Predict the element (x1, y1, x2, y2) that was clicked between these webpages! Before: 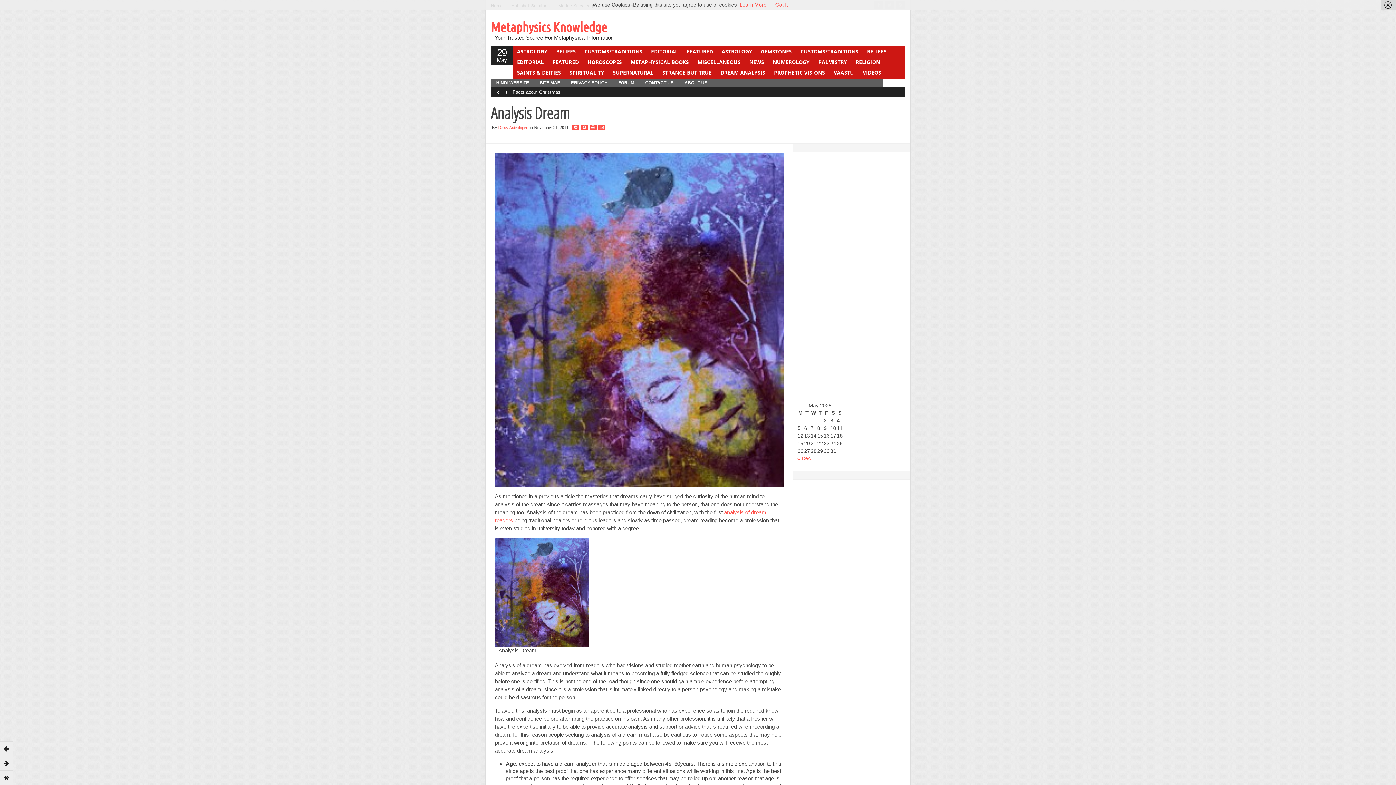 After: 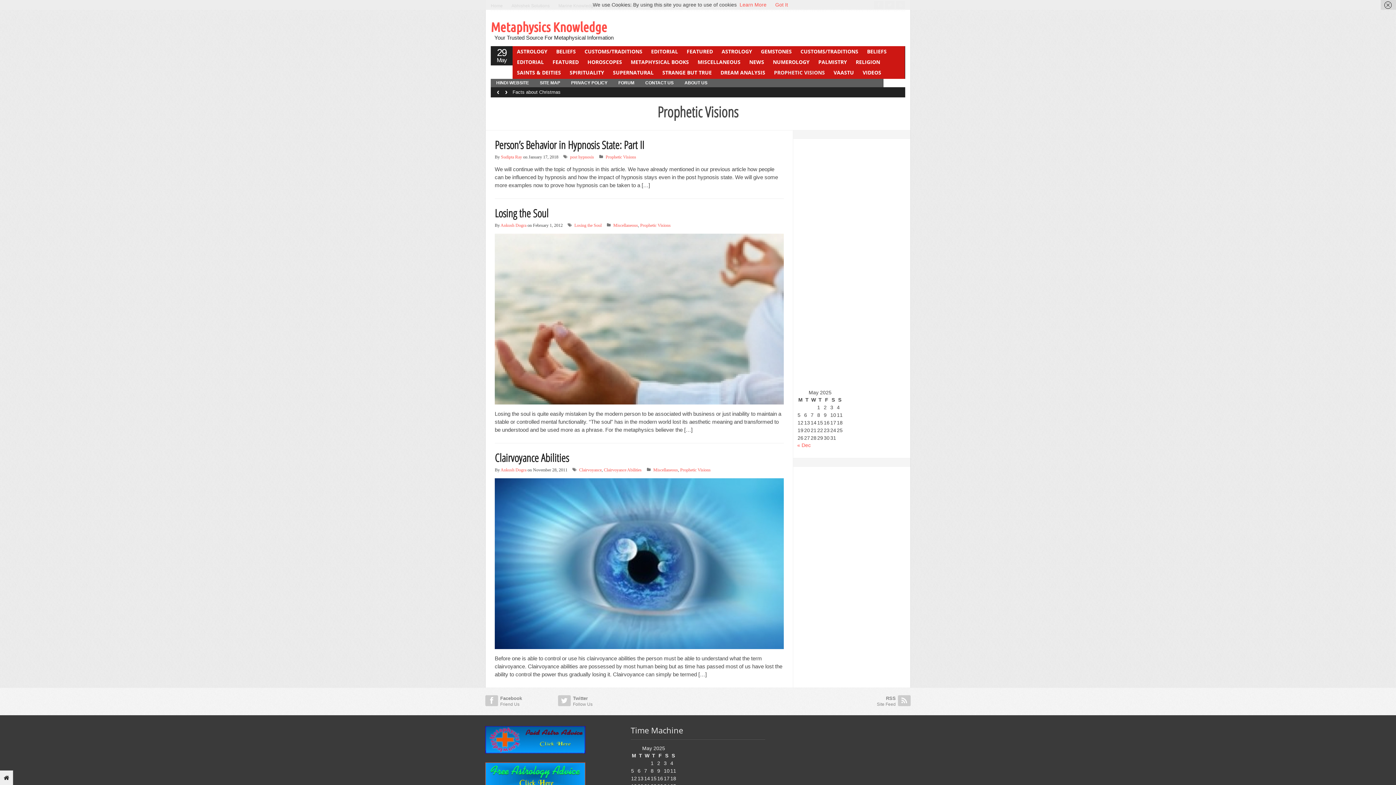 Action: label: PROPHETIC VISIONS bbox: (769, 67, 829, 77)